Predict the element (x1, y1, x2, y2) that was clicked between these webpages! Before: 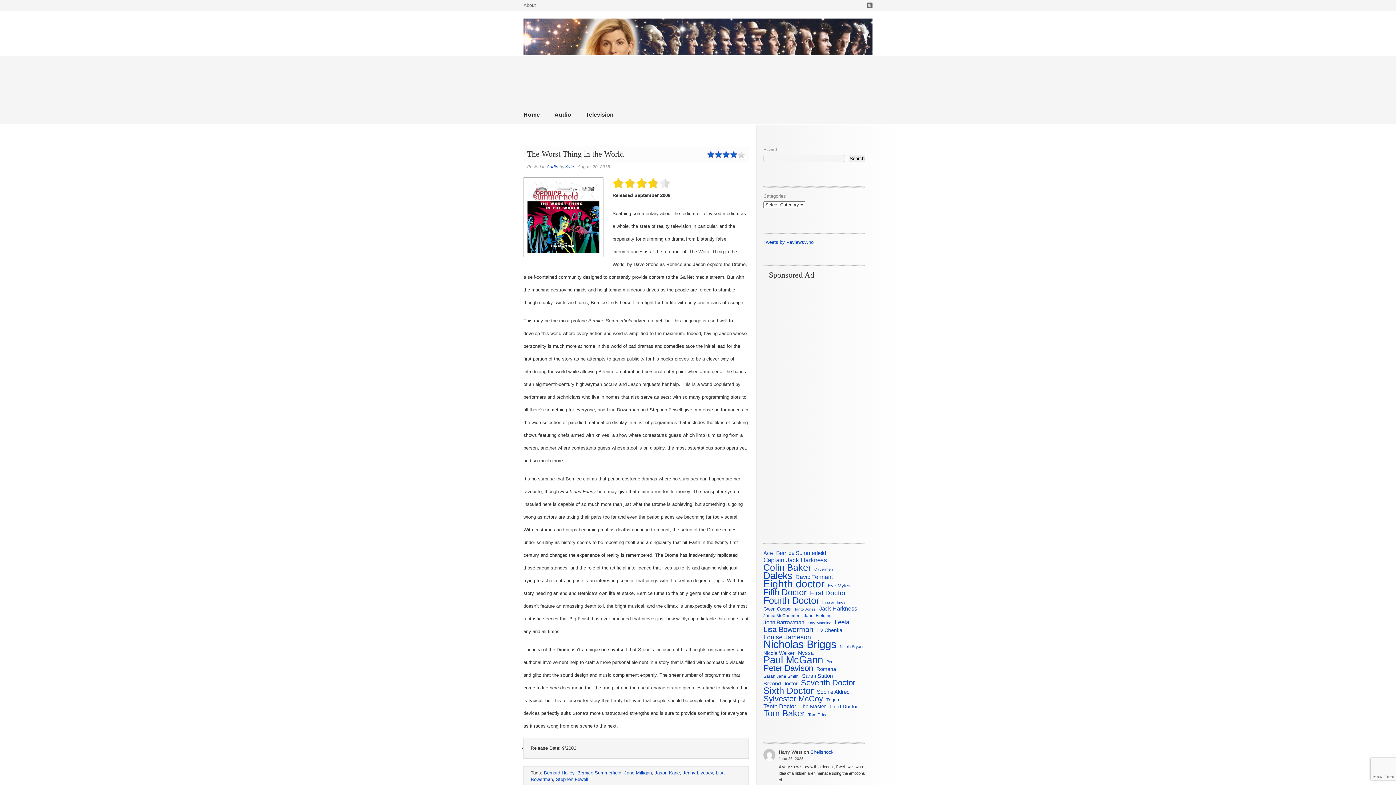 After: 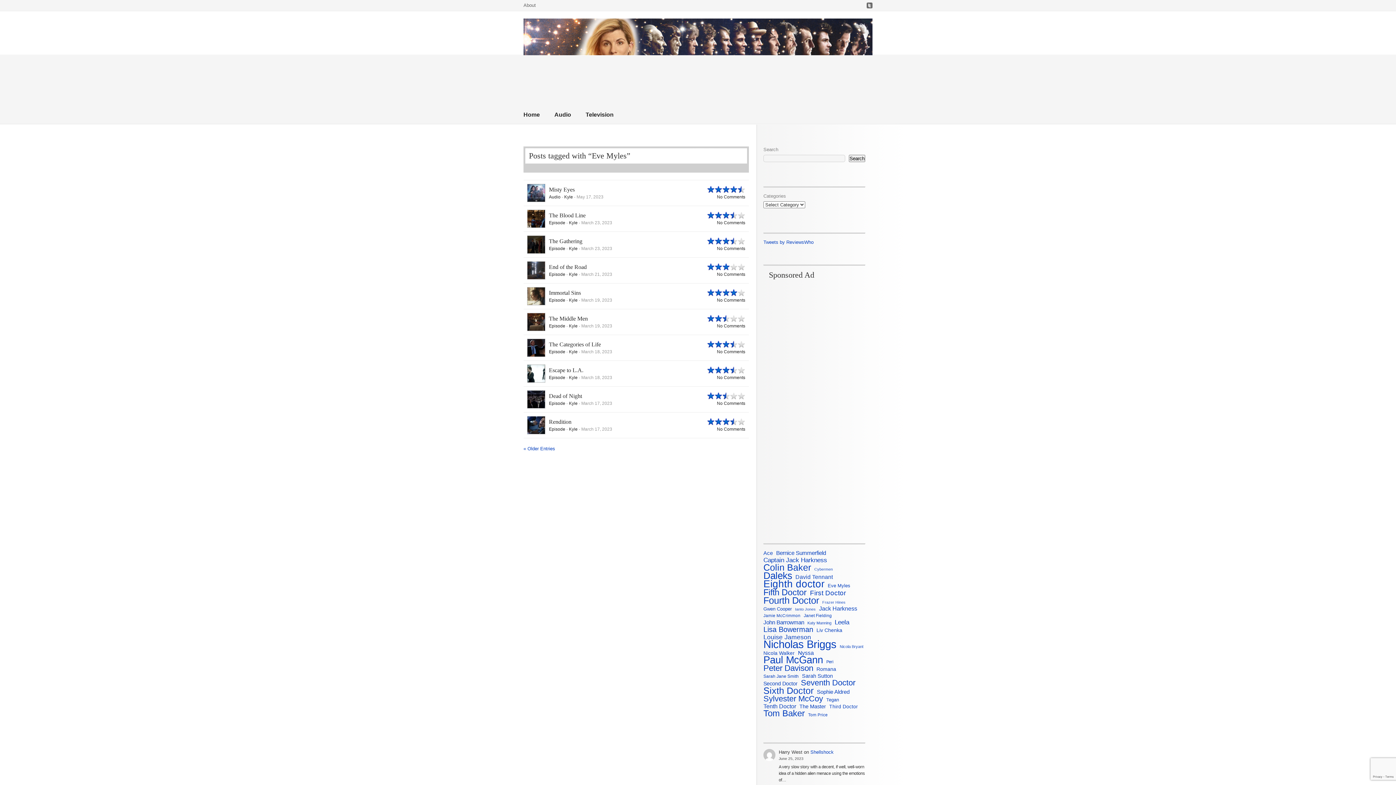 Action: bbox: (828, 582, 850, 589) label: Eve Myles (71 items)